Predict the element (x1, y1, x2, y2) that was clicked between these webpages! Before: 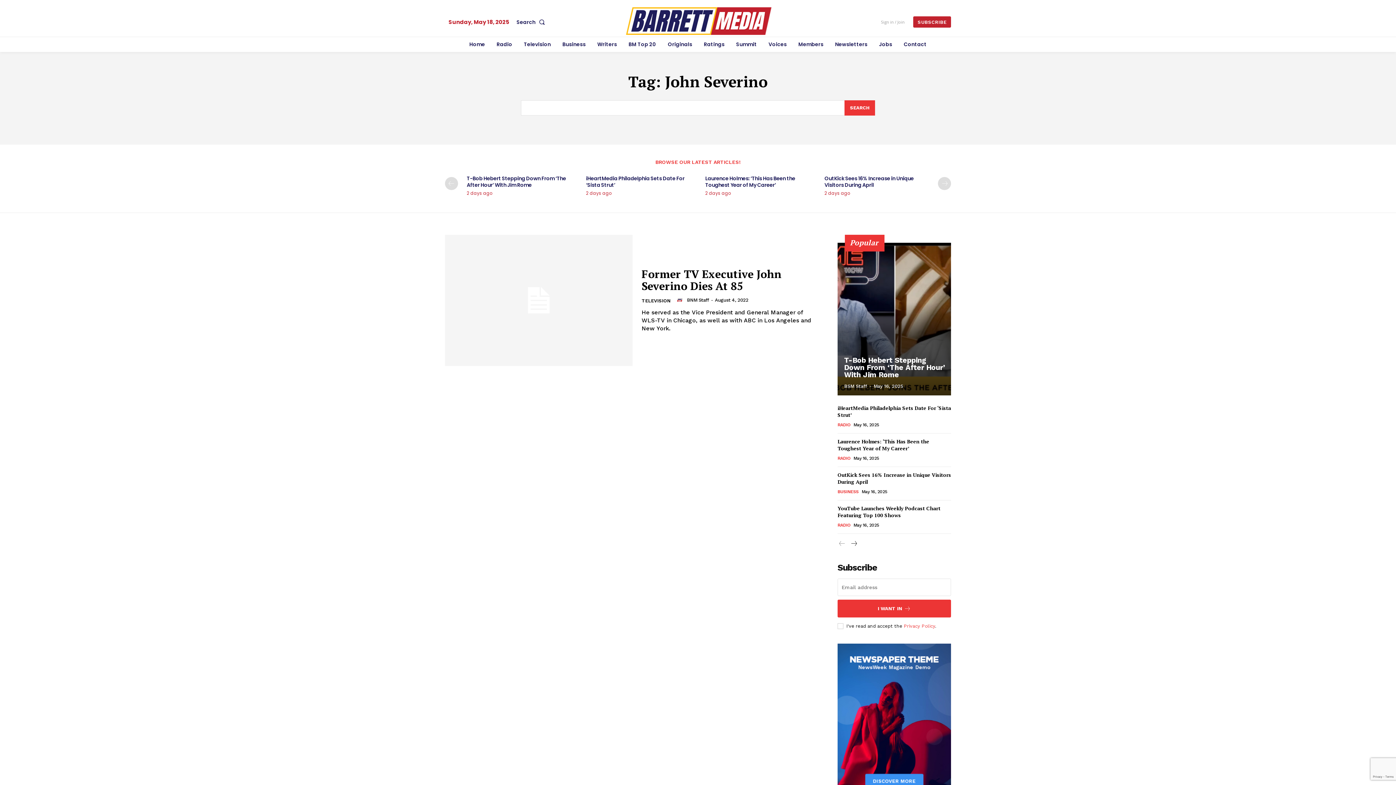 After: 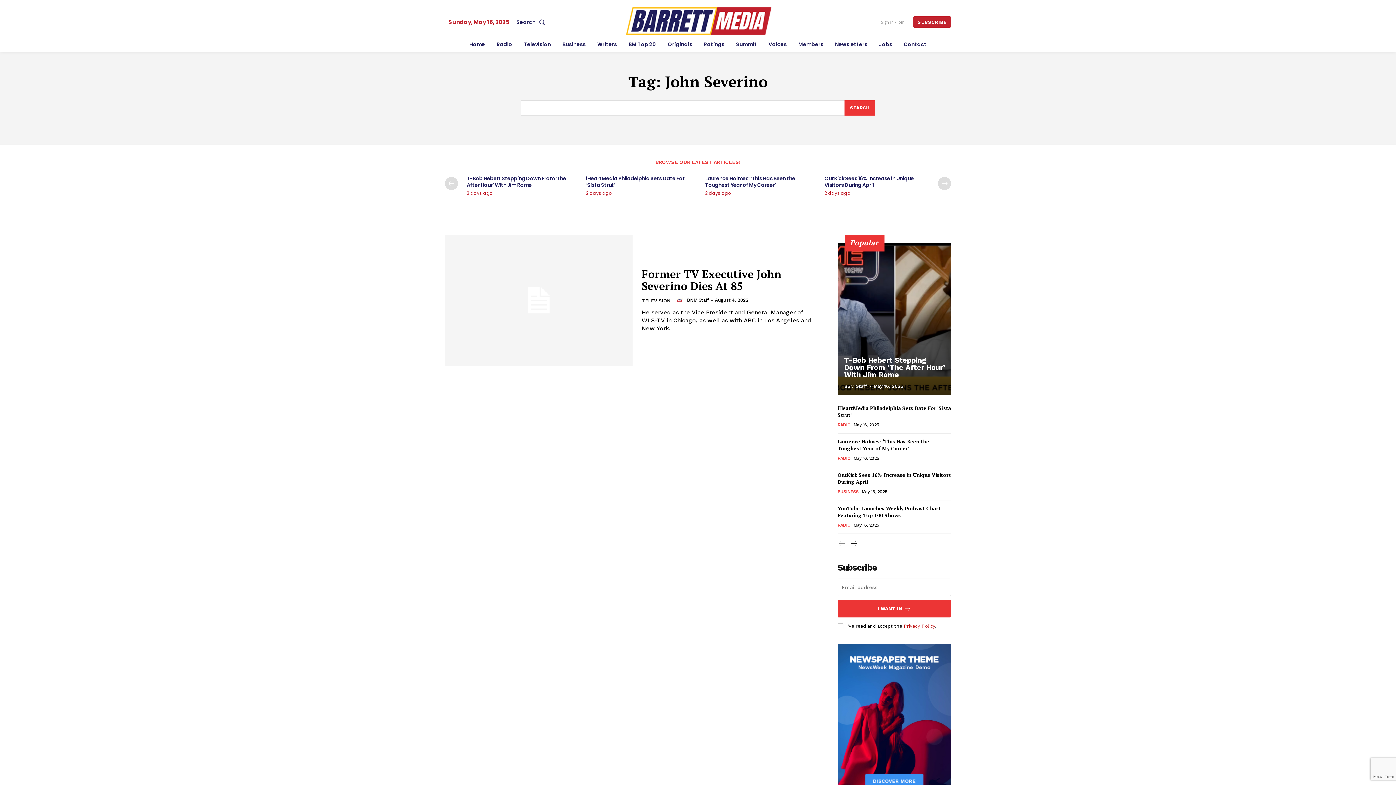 Action: label: Privacy Policy bbox: (904, 623, 935, 629)